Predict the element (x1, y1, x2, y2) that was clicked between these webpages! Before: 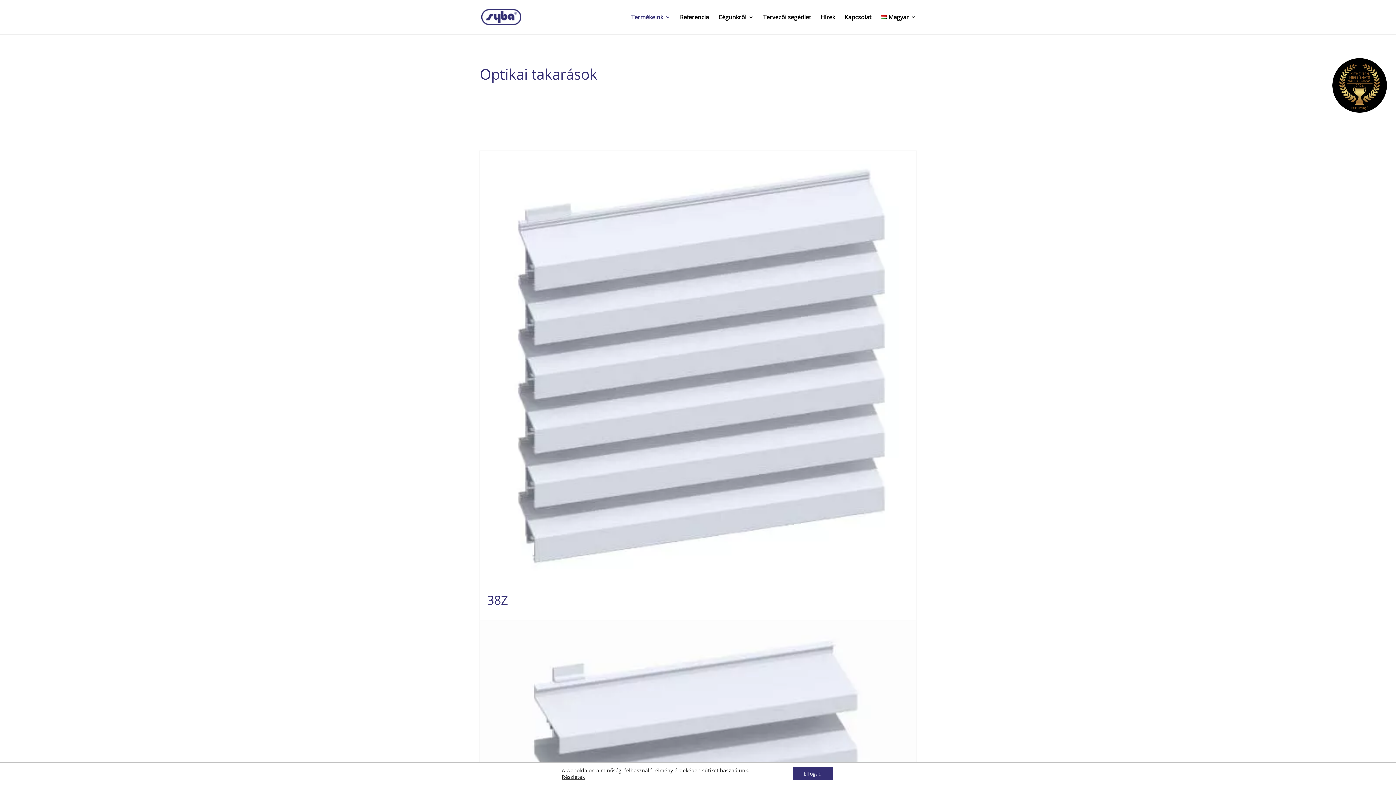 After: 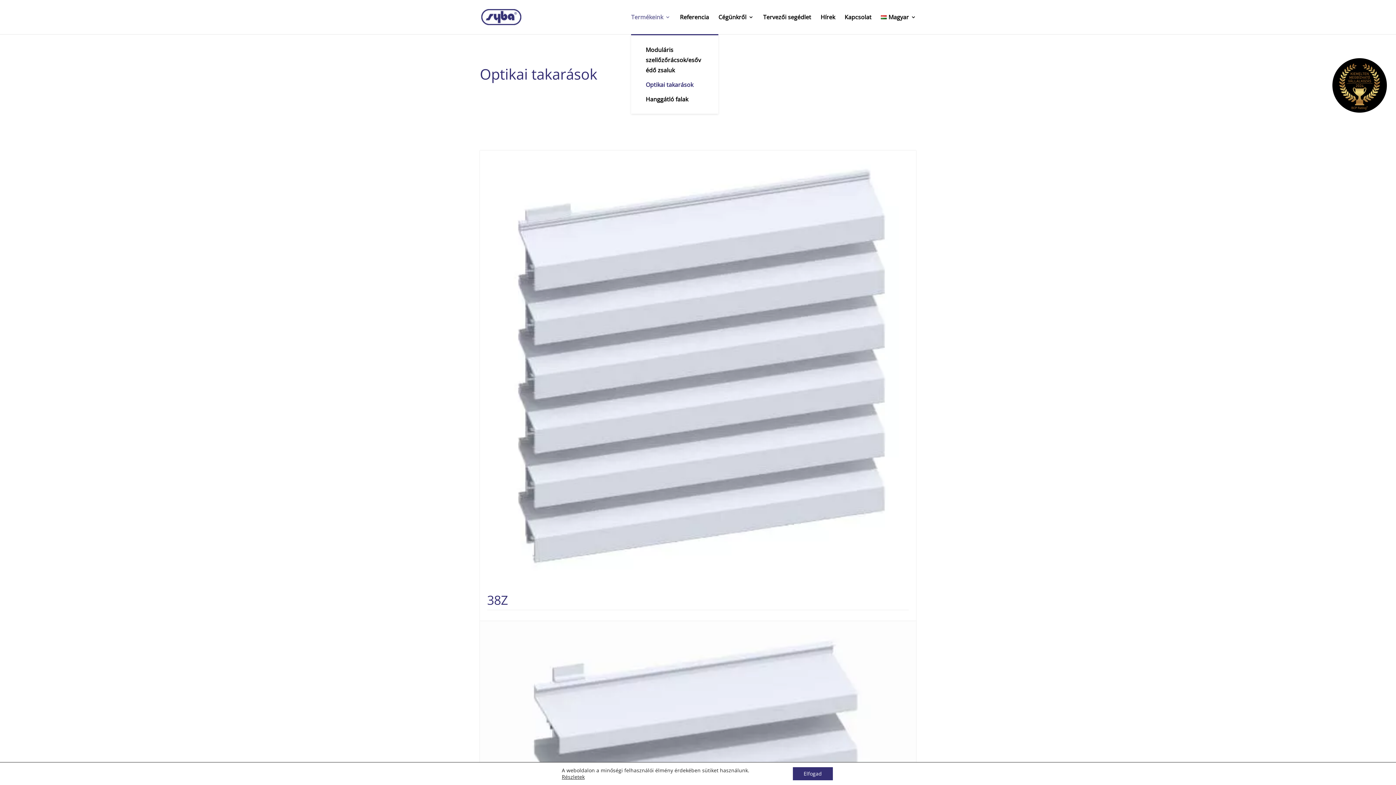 Action: bbox: (631, 14, 670, 34) label: Termékeink